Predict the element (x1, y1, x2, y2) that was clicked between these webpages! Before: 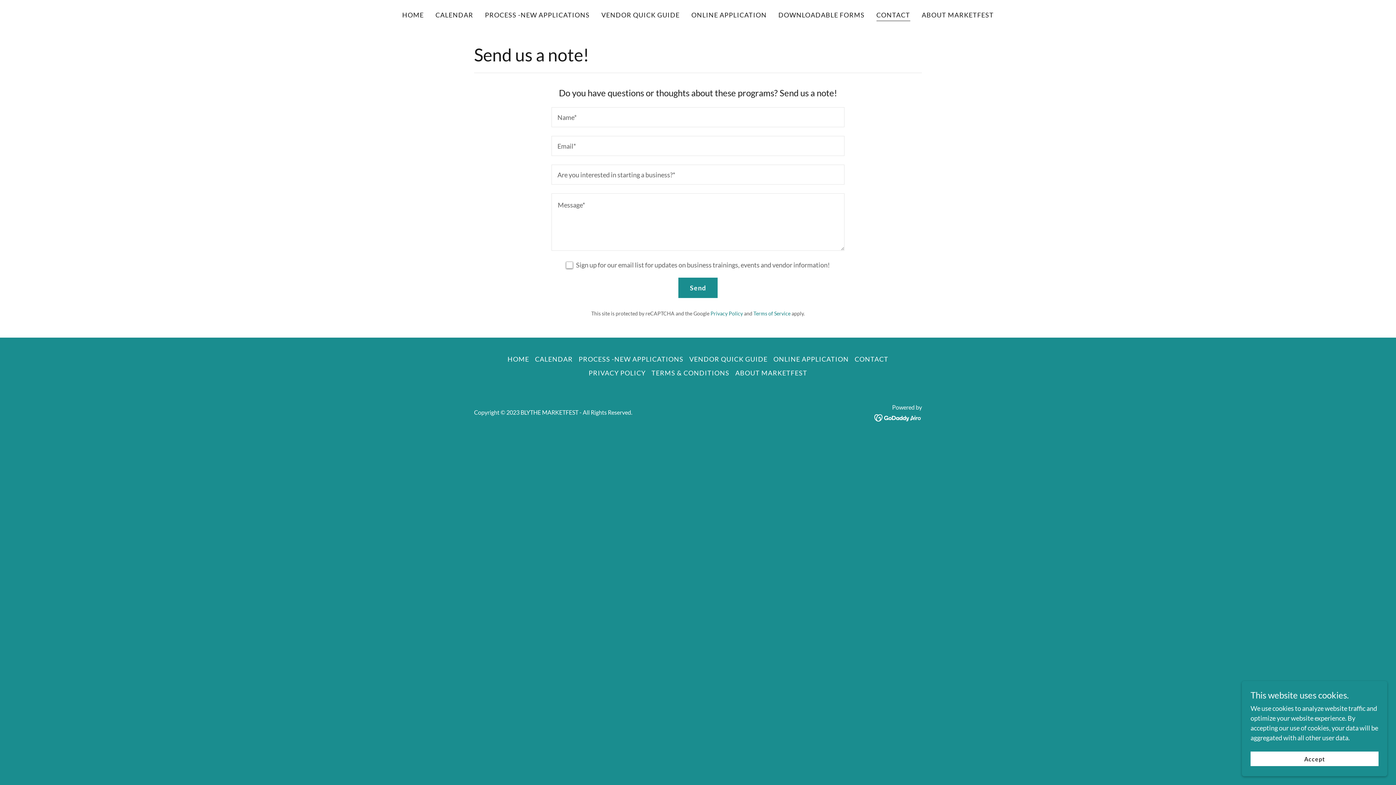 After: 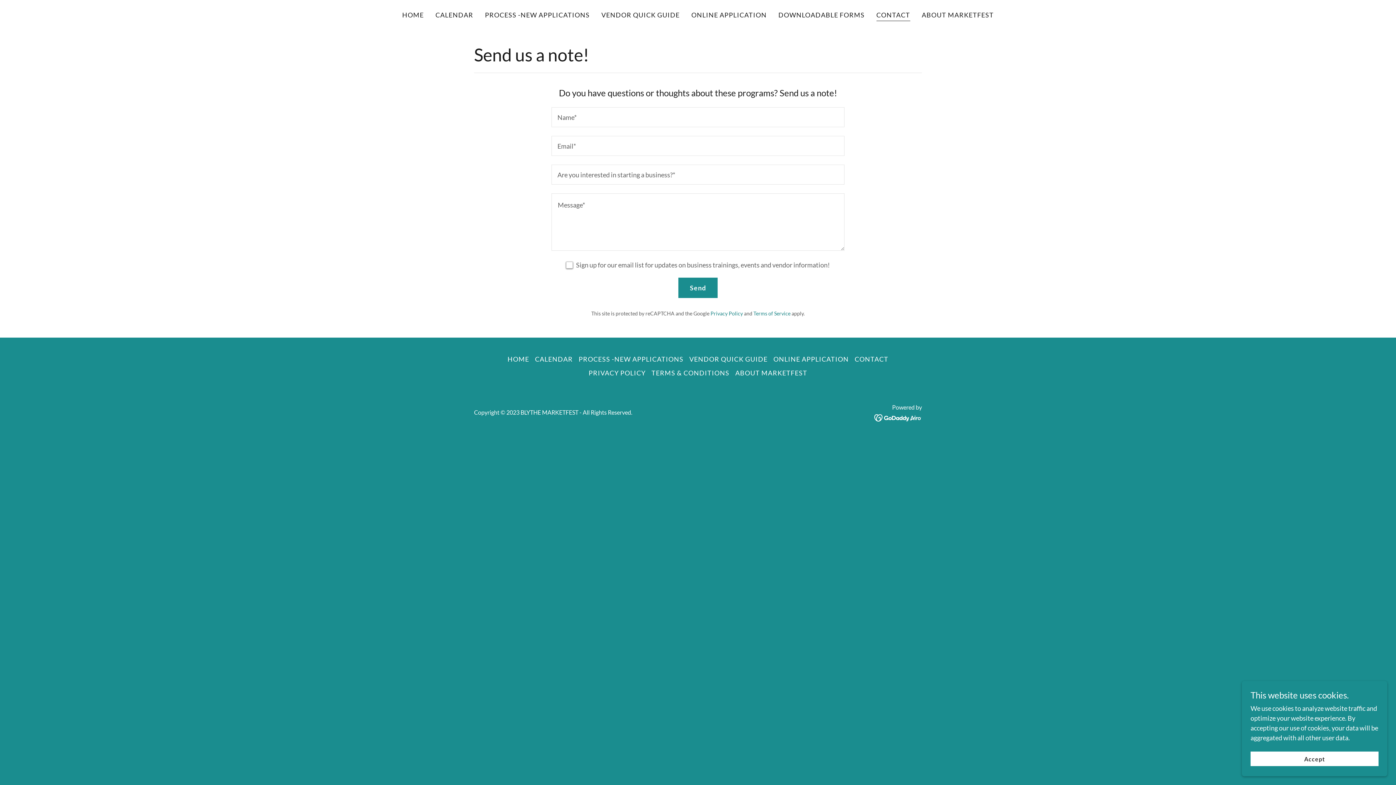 Action: label: CONTACT bbox: (851, 352, 891, 366)